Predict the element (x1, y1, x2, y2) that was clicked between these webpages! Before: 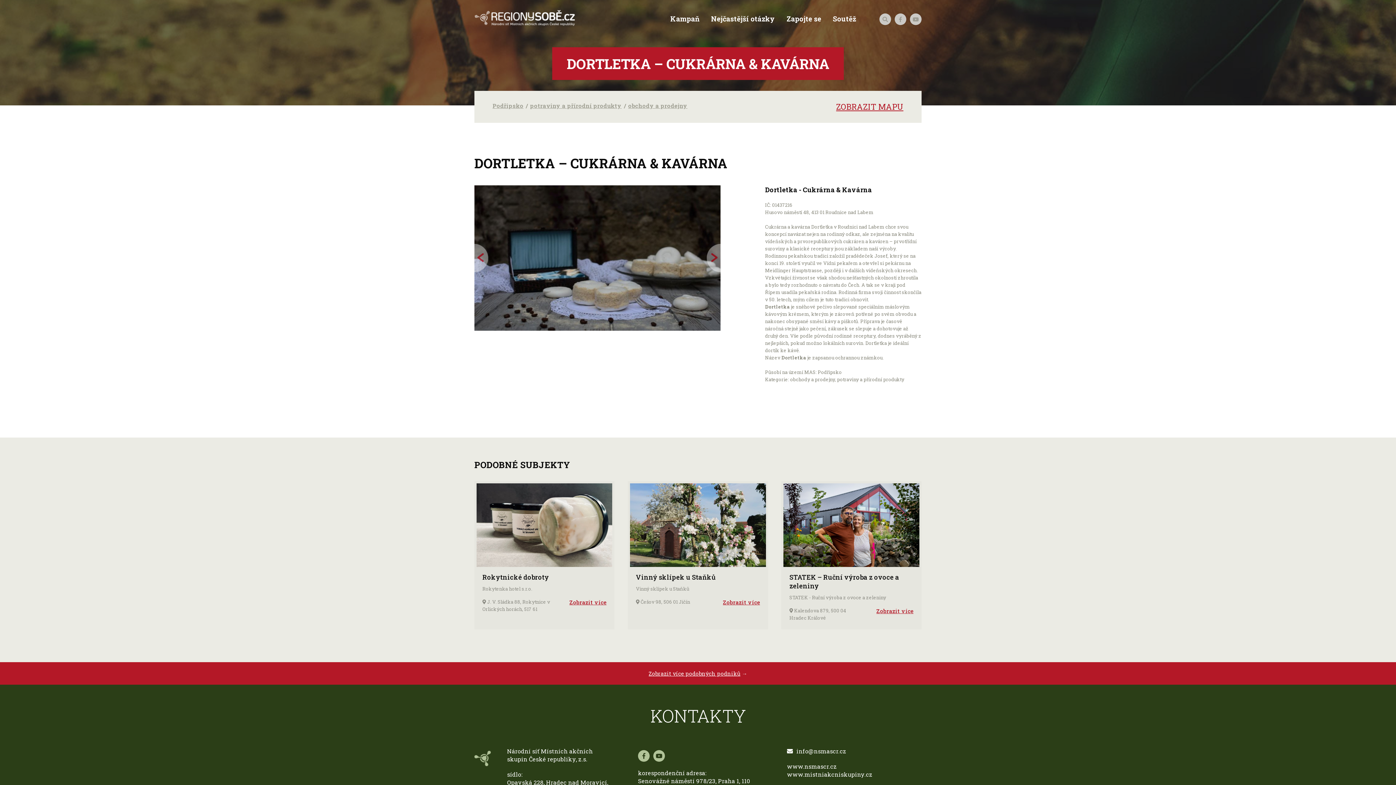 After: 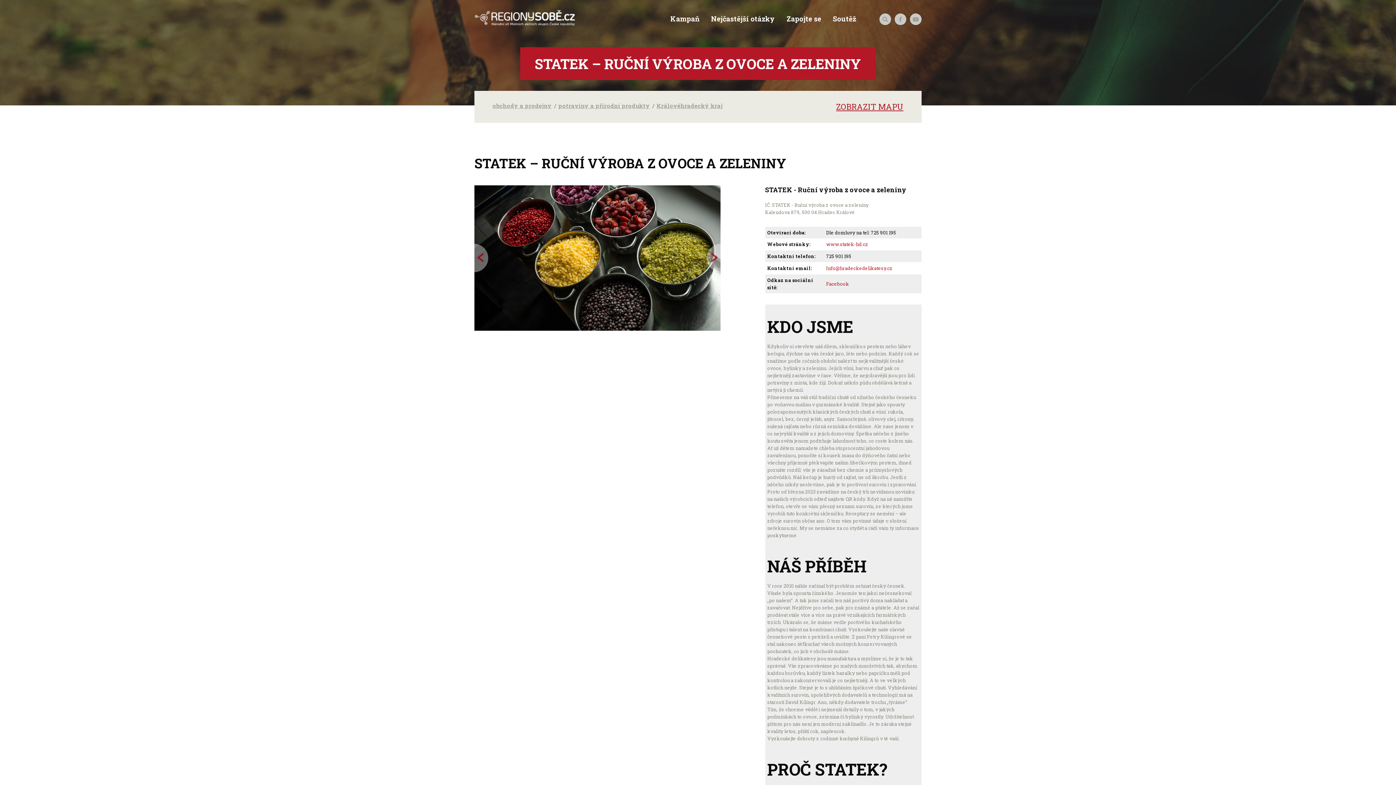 Action: bbox: (781, 481, 921, 629)